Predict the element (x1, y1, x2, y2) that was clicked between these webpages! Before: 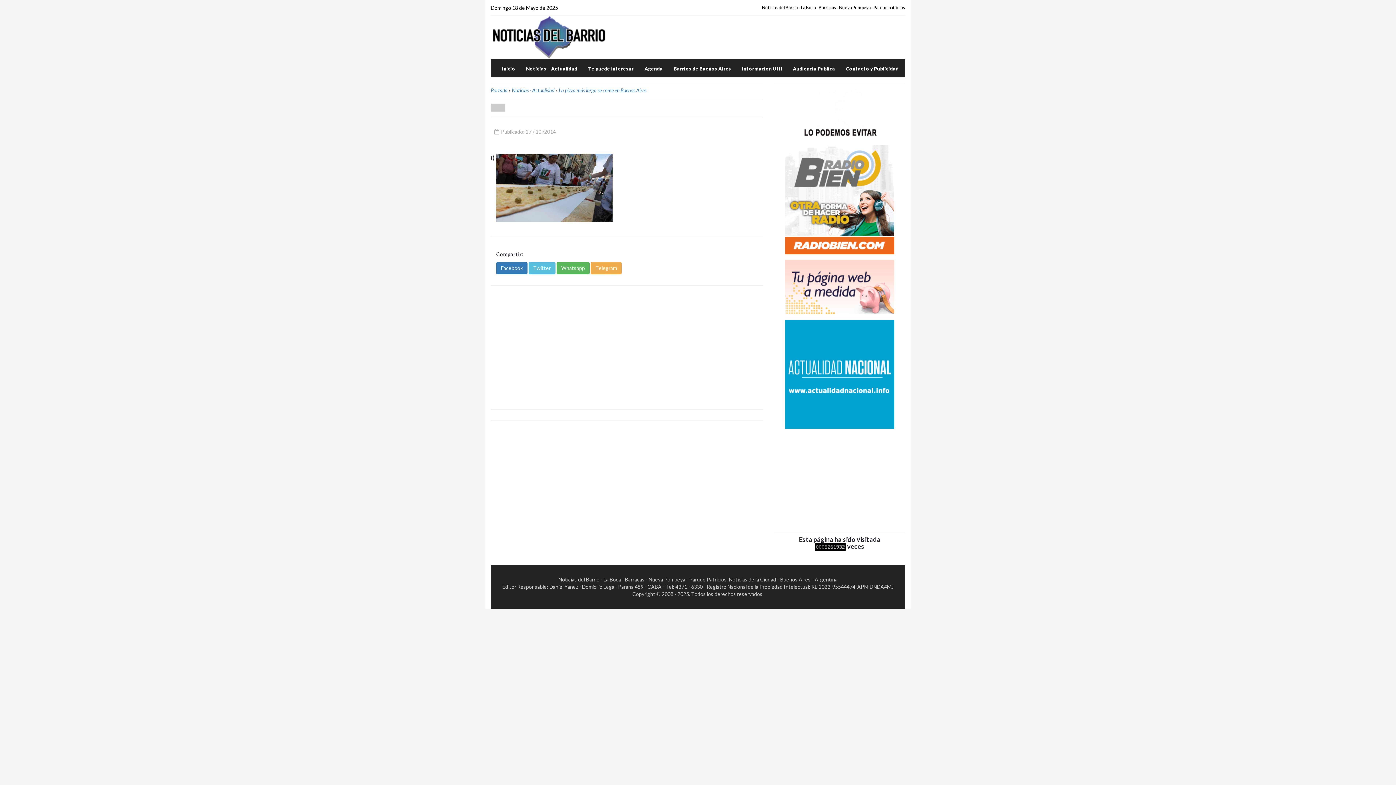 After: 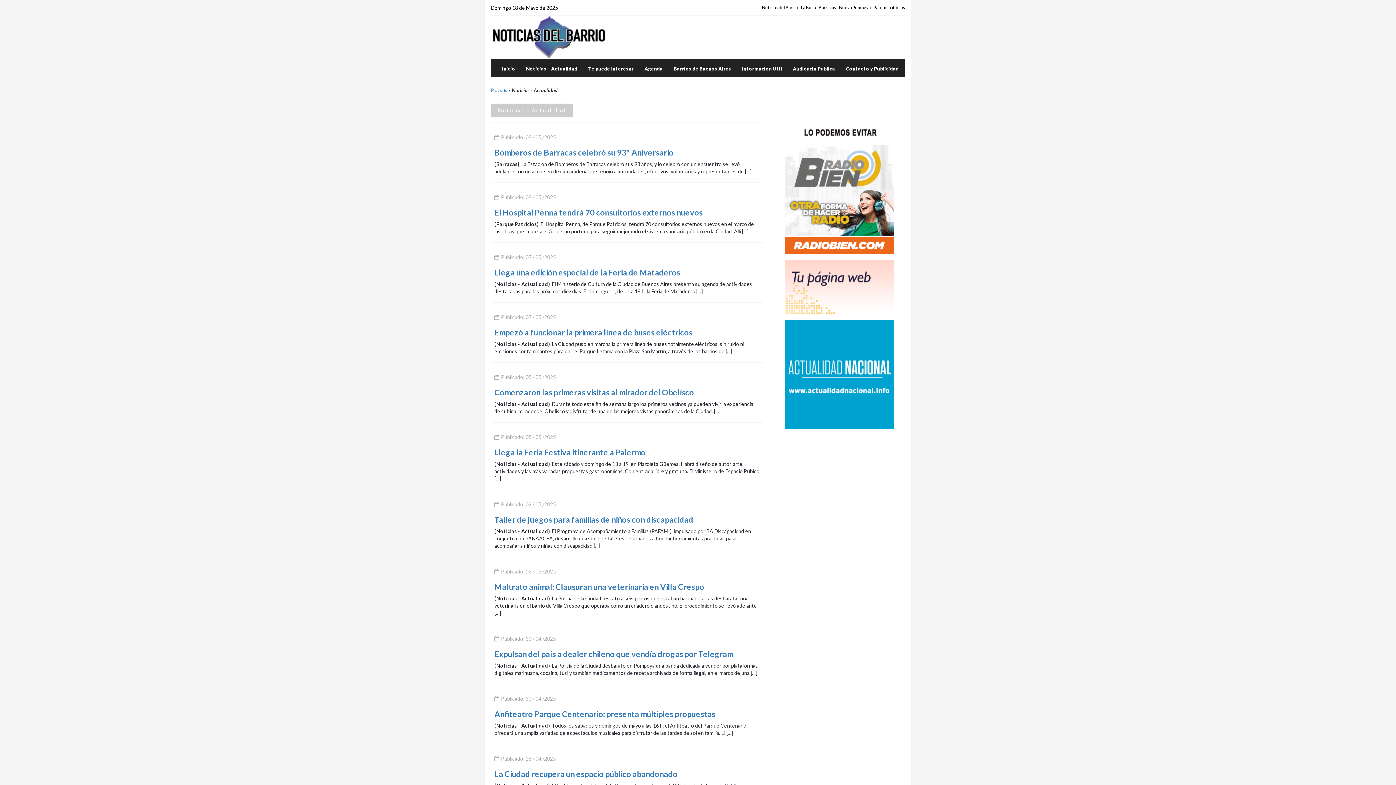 Action: label: Noticias - Actualidad bbox: (512, 87, 554, 93)